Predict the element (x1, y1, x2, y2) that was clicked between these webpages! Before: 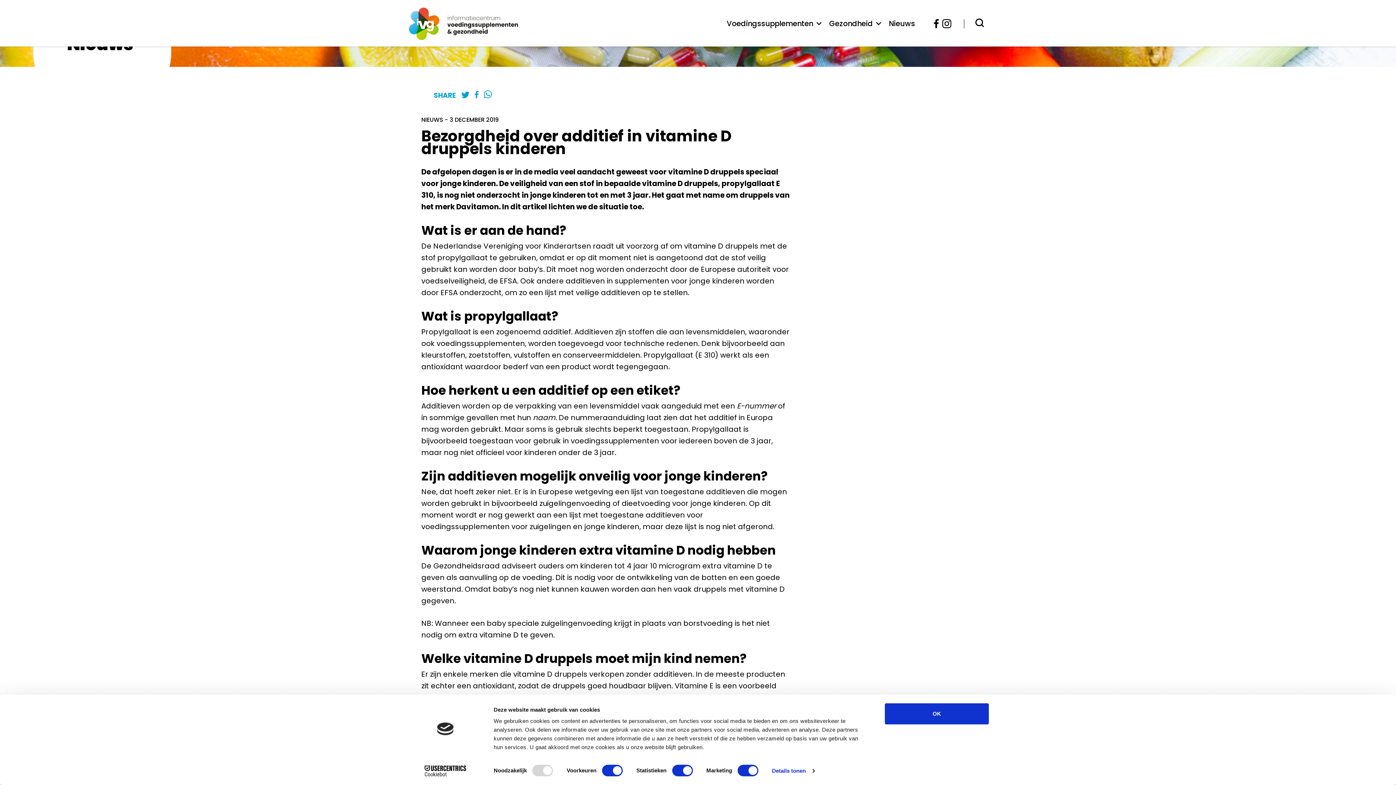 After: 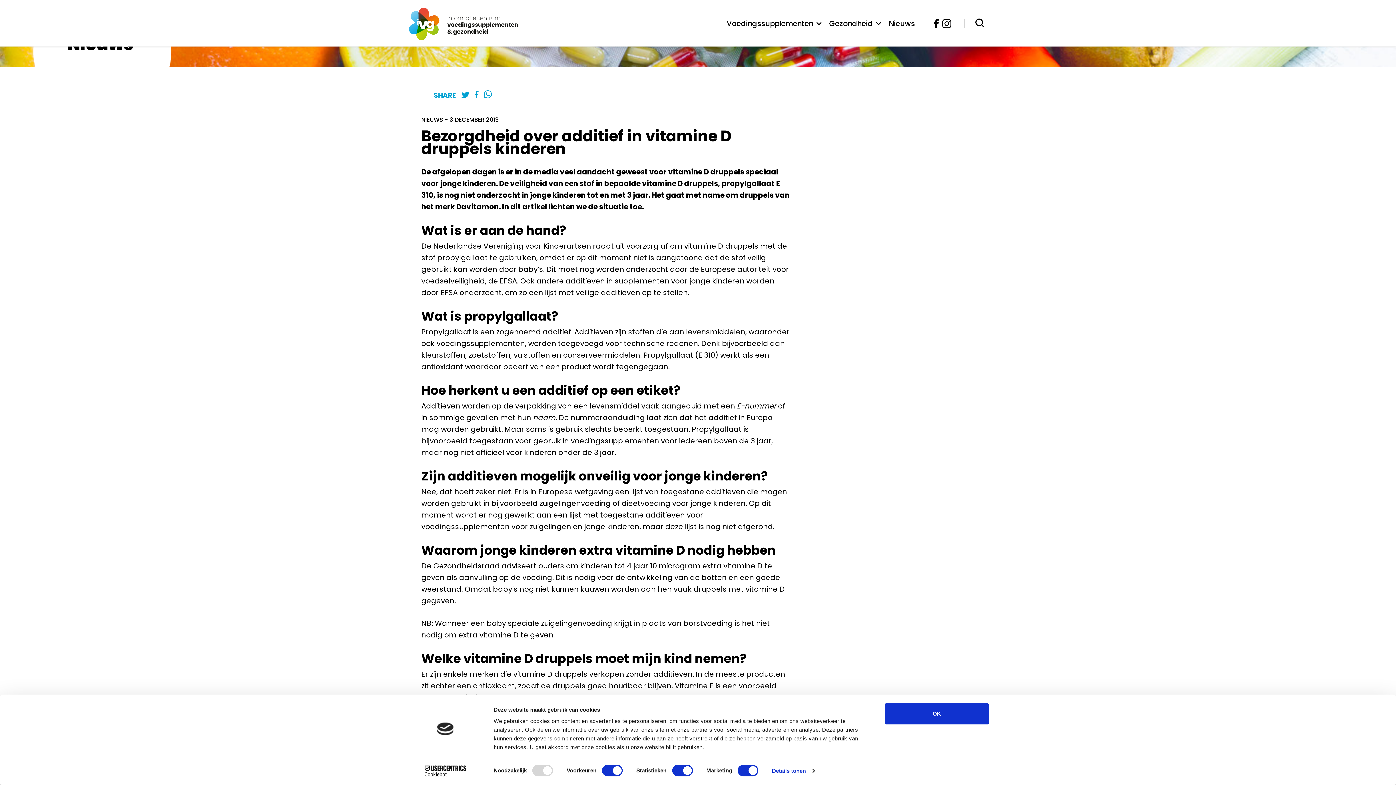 Action: bbox: (413, 765, 477, 776) label: Cookiebot - opens in a new window